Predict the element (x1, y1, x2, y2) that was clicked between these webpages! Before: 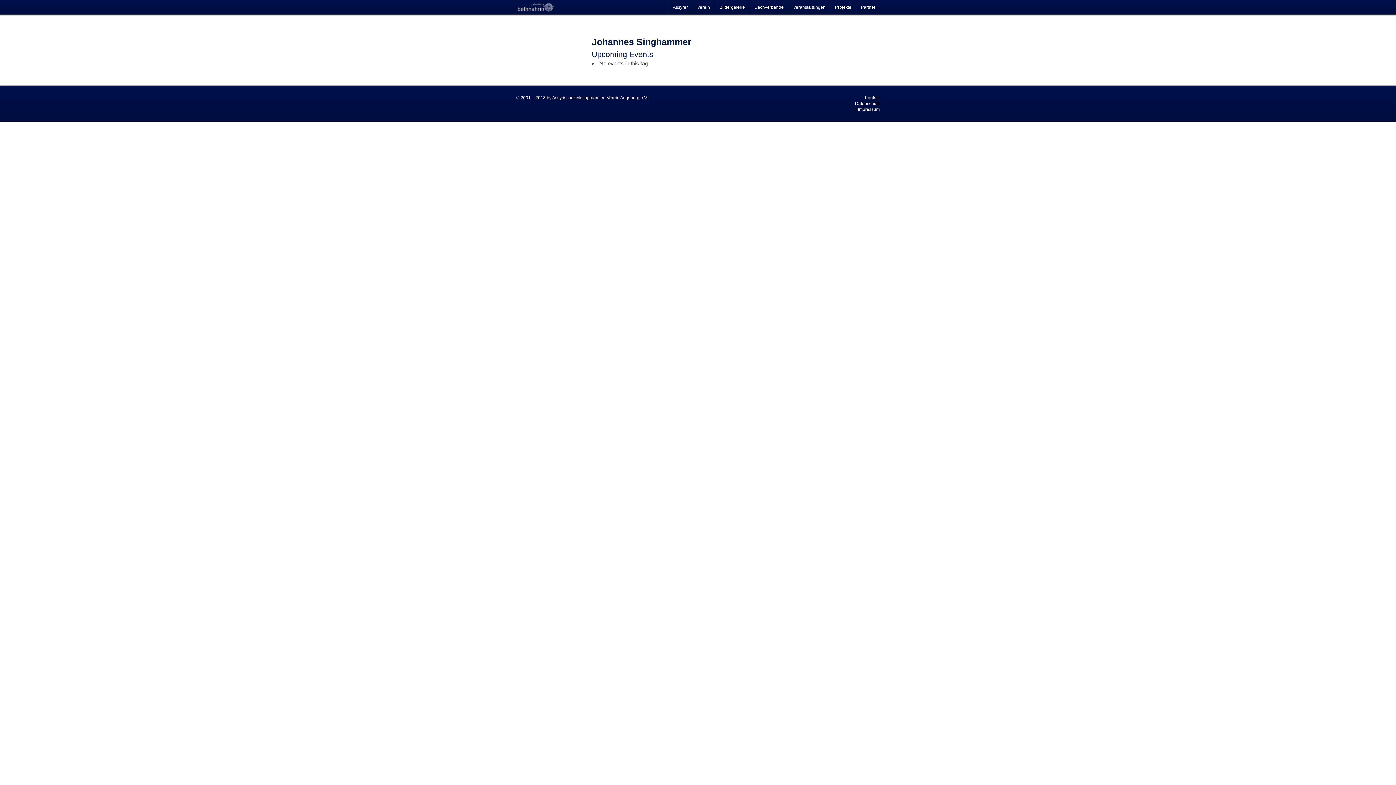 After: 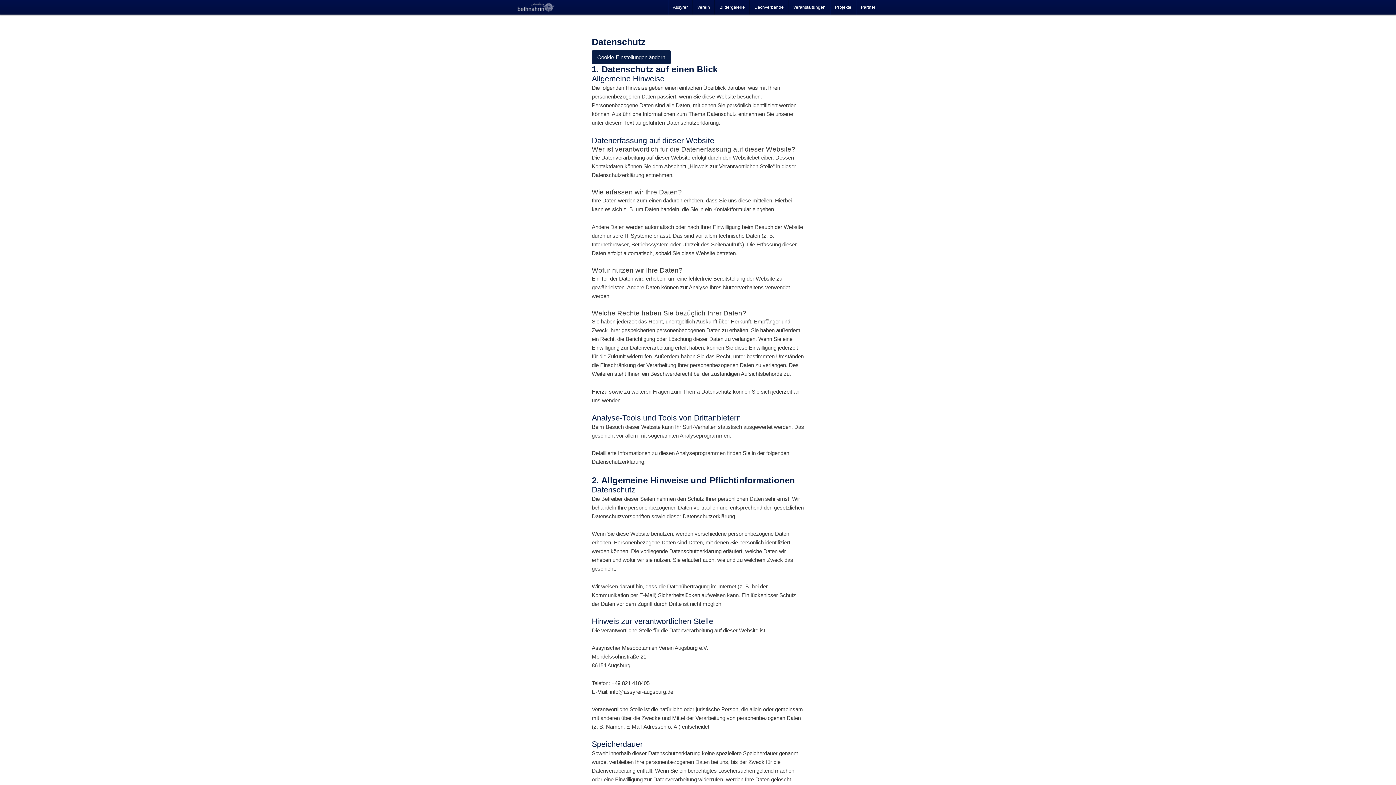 Action: label: Datenschutz bbox: (855, 101, 880, 106)